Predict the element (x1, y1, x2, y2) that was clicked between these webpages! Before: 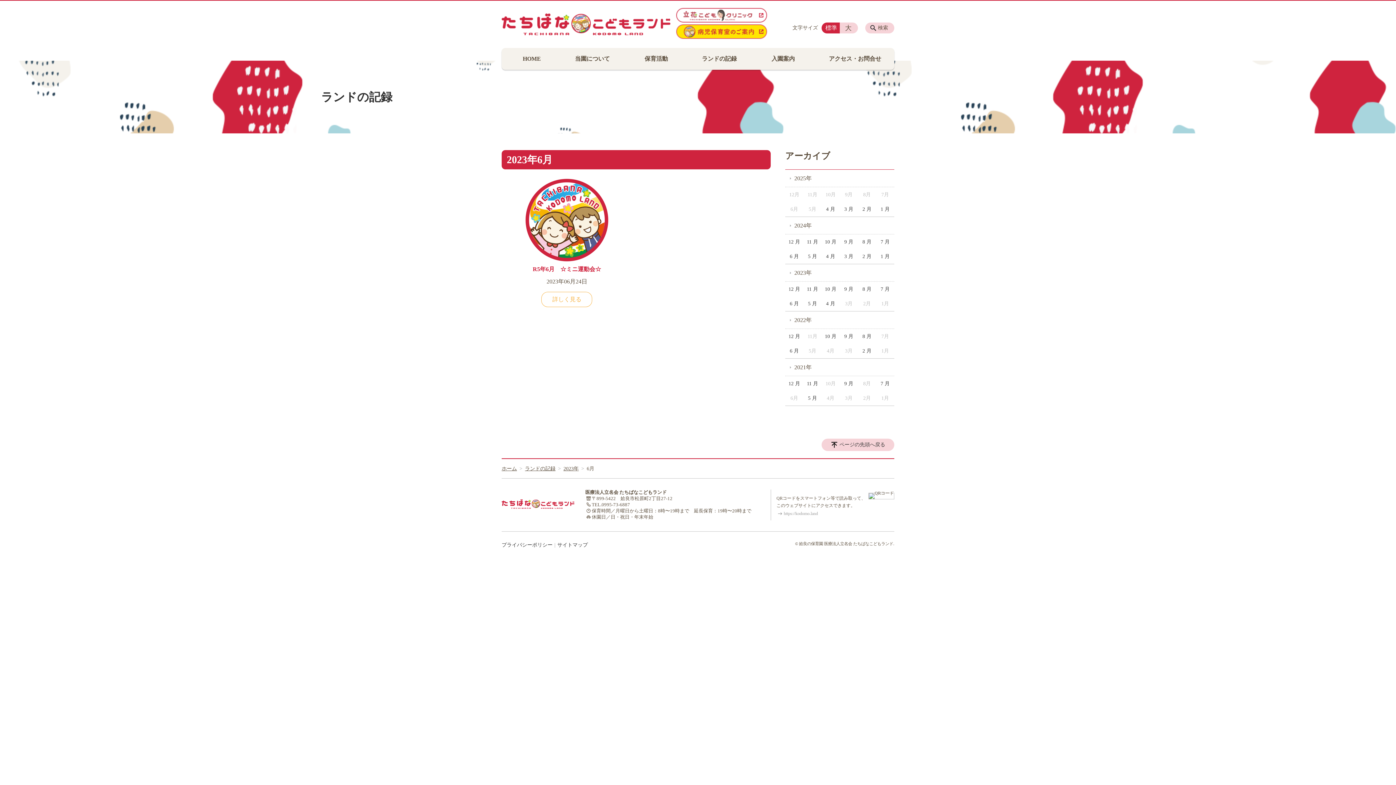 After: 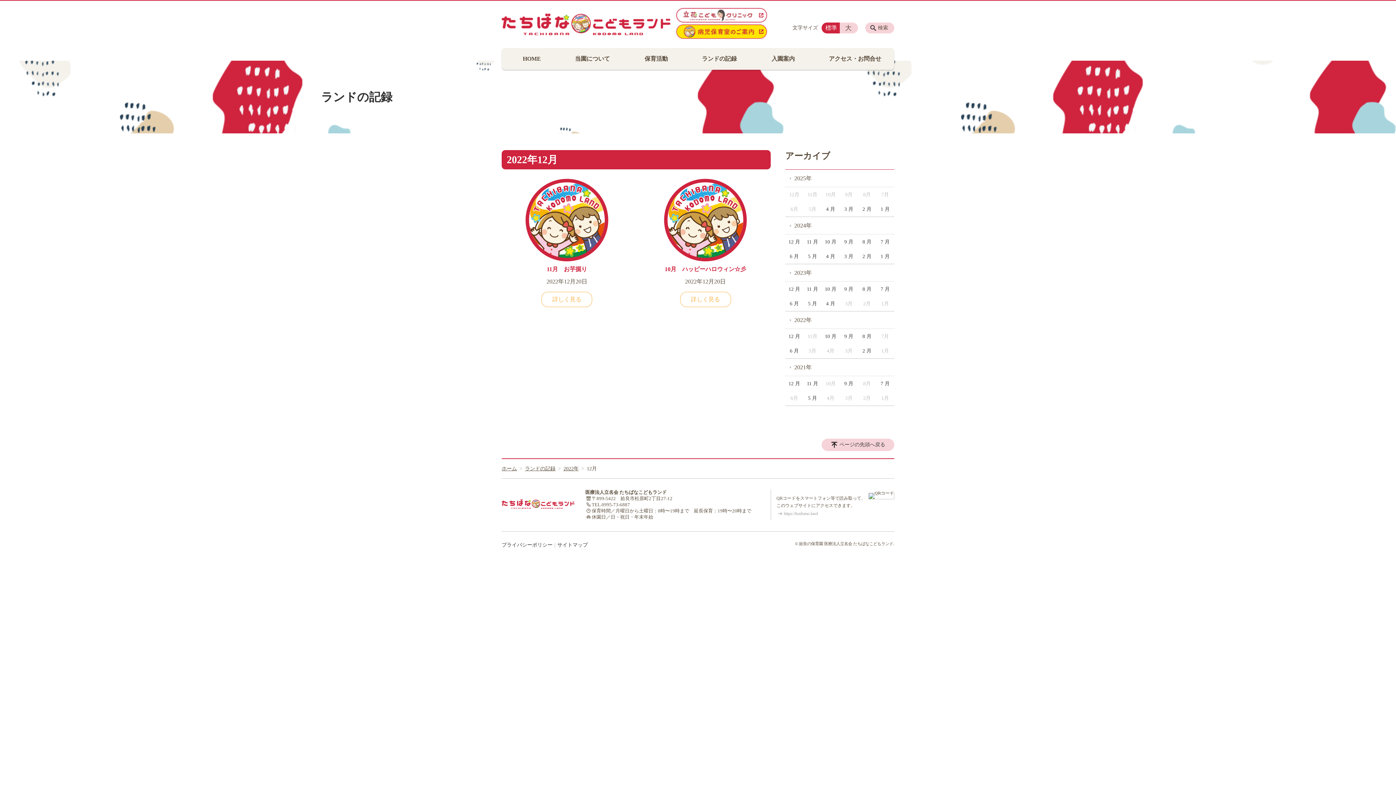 Action: bbox: (785, 329, 803, 343) label: 12 月